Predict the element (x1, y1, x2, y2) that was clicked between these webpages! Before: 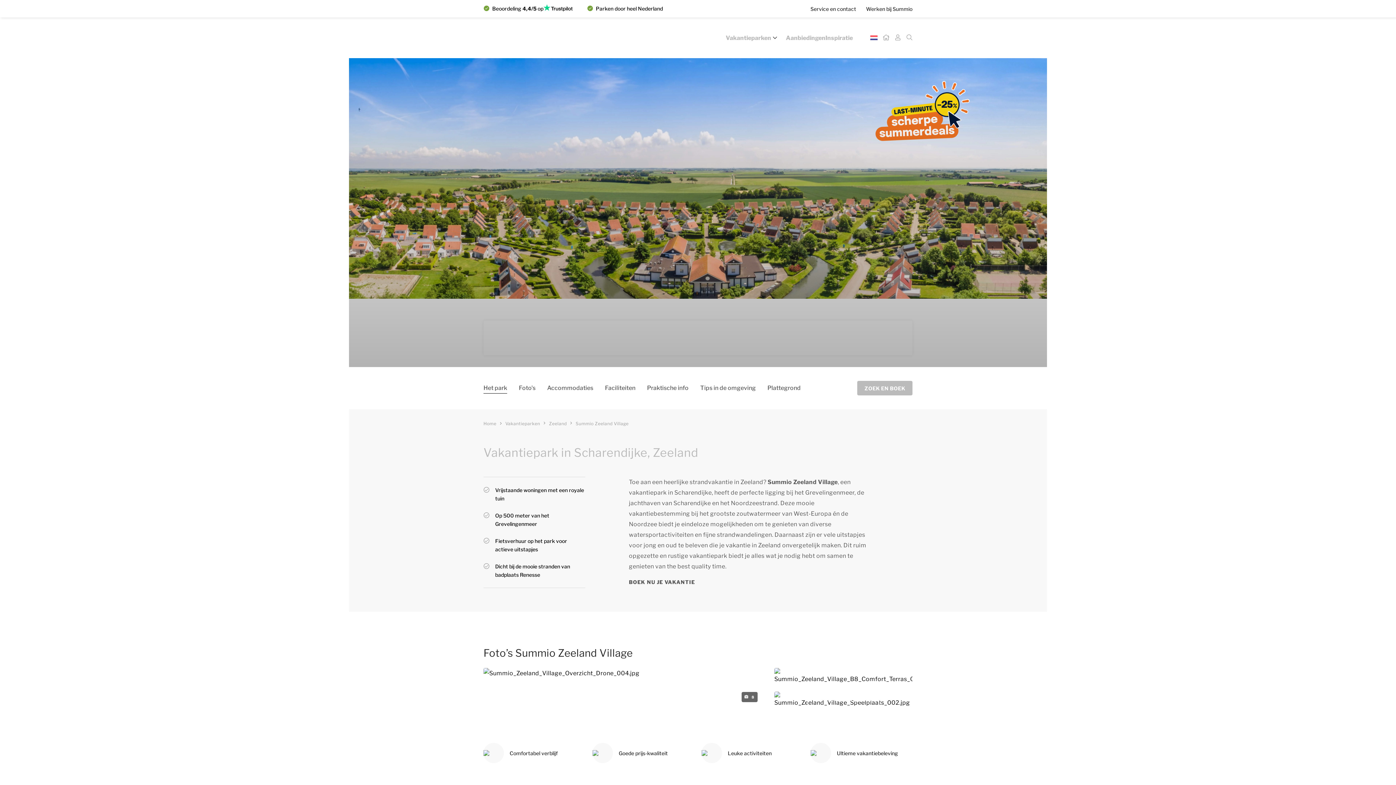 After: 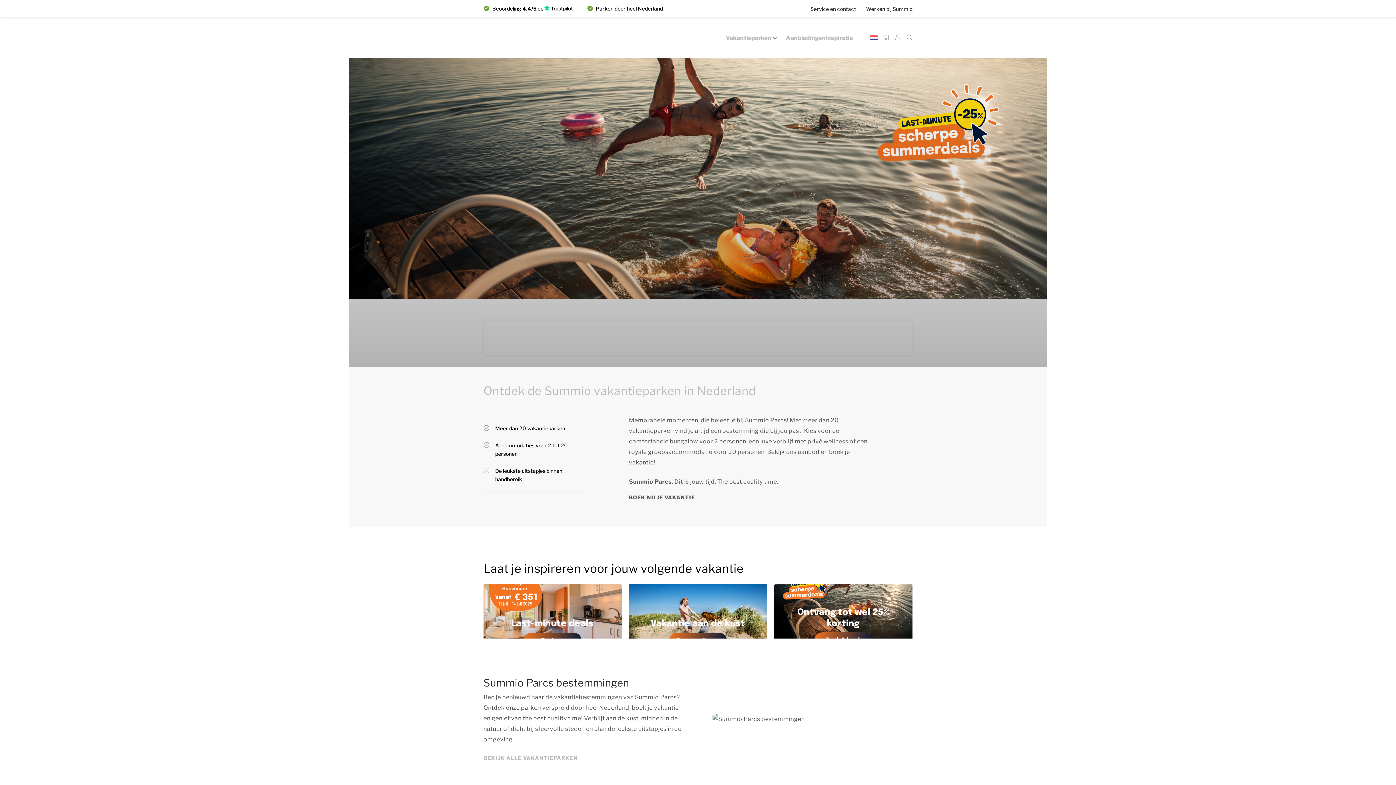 Action: bbox: (483, 418, 496, 429) label: Home